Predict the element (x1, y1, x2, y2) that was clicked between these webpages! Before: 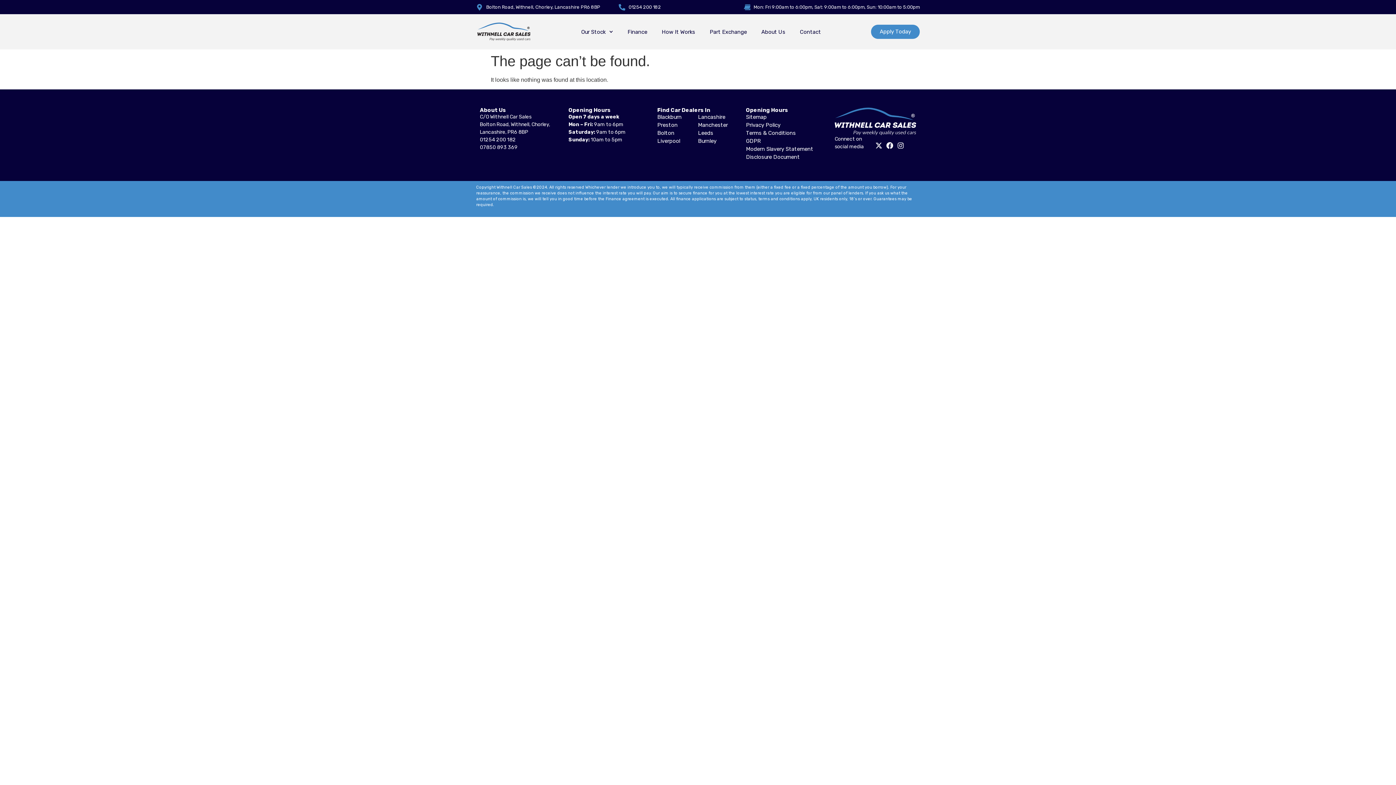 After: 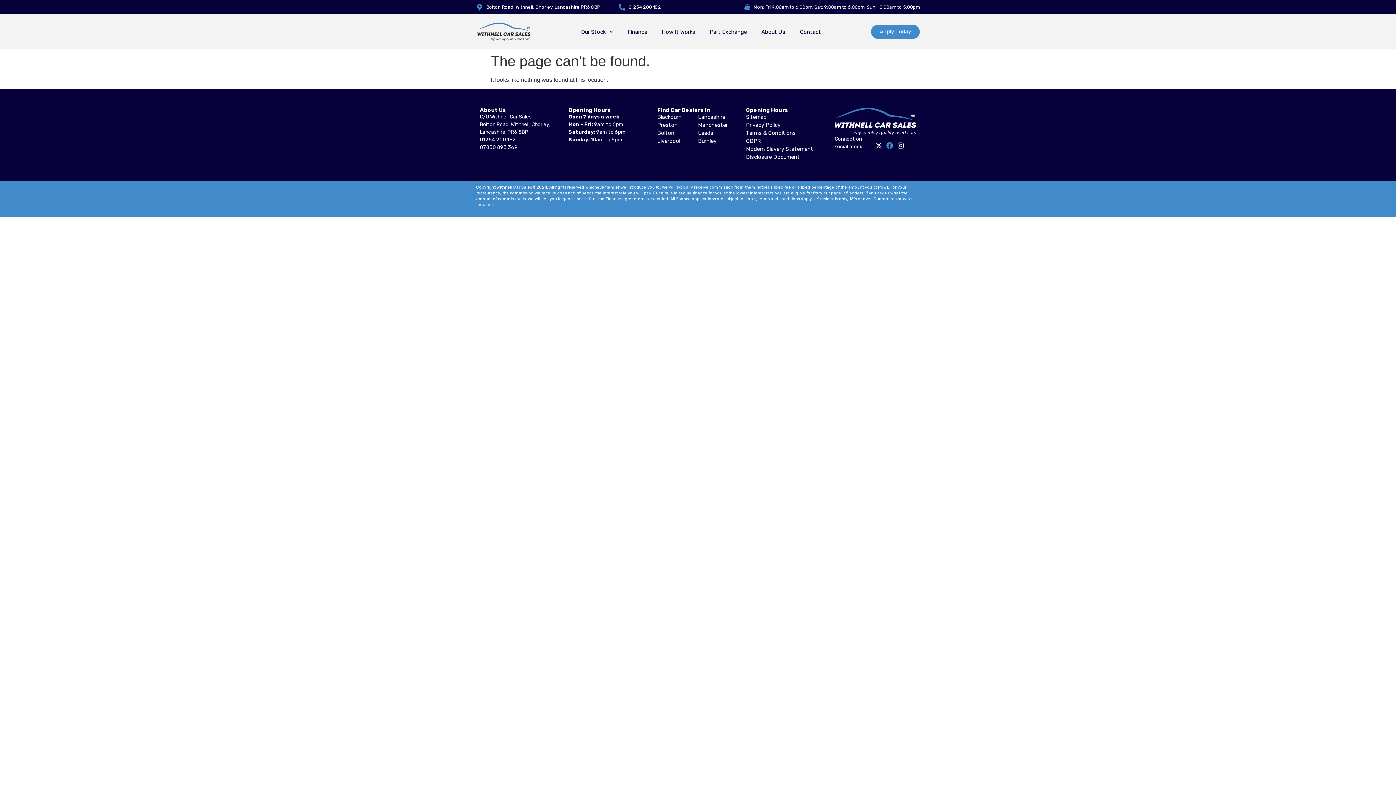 Action: bbox: (886, 142, 896, 148)